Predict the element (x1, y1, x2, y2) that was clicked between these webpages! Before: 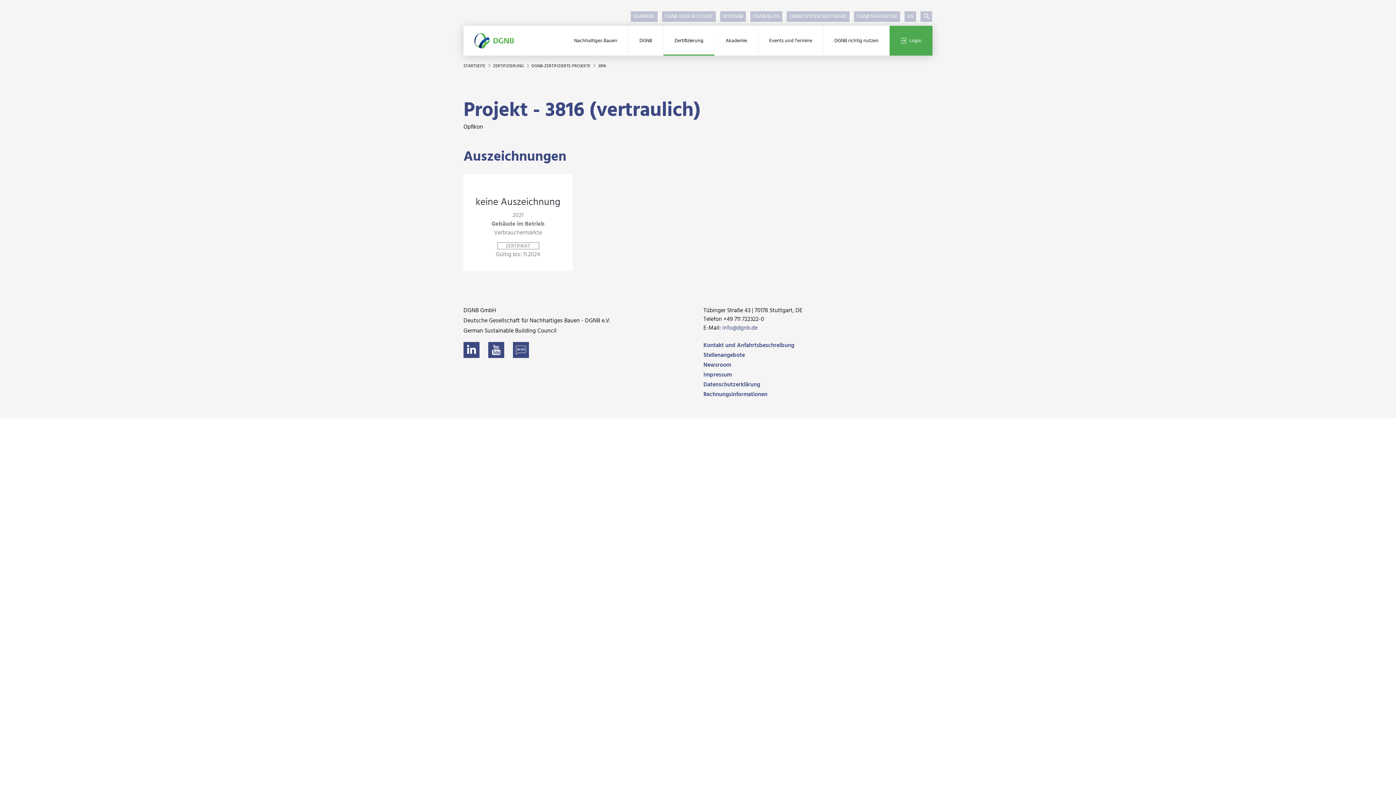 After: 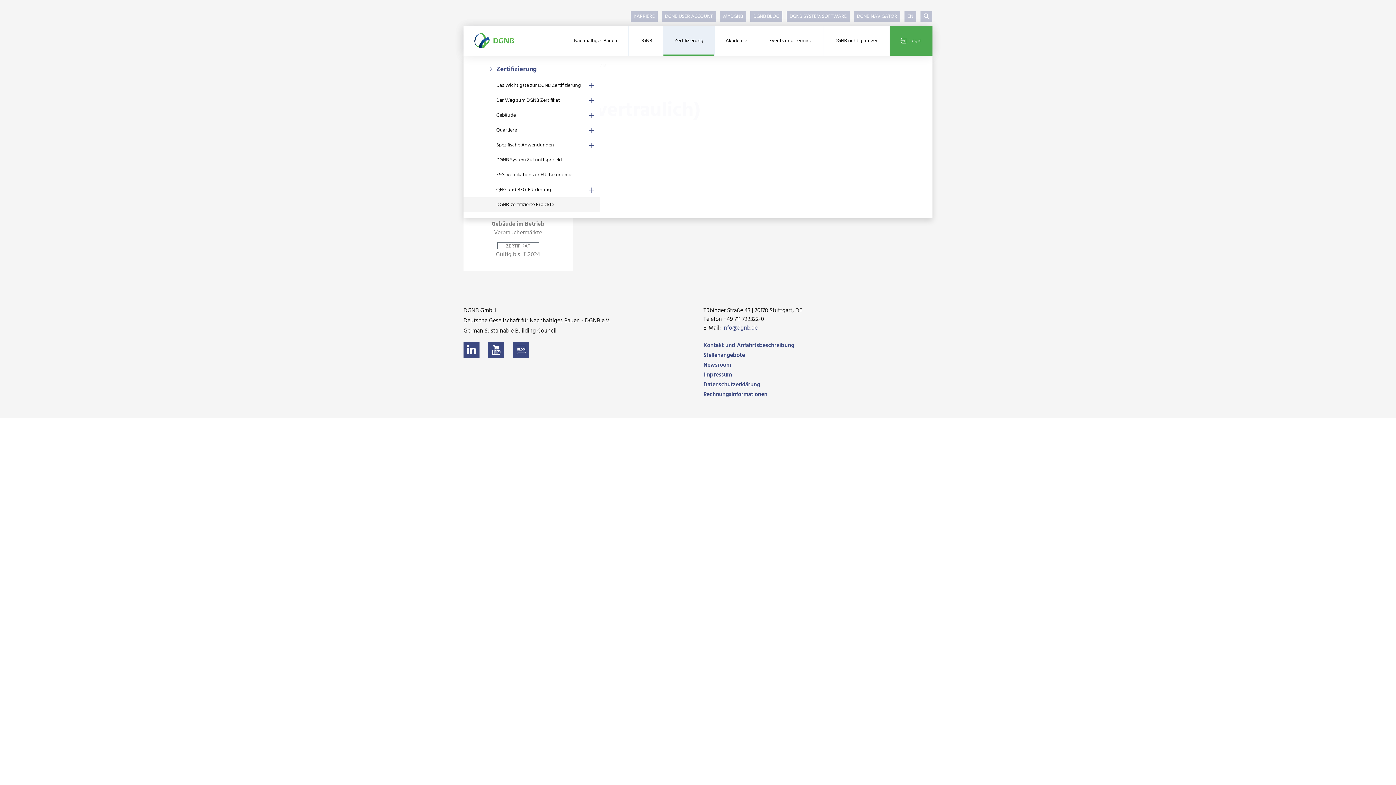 Action: label: Zertifizierung bbox: (663, 25, 714, 55)